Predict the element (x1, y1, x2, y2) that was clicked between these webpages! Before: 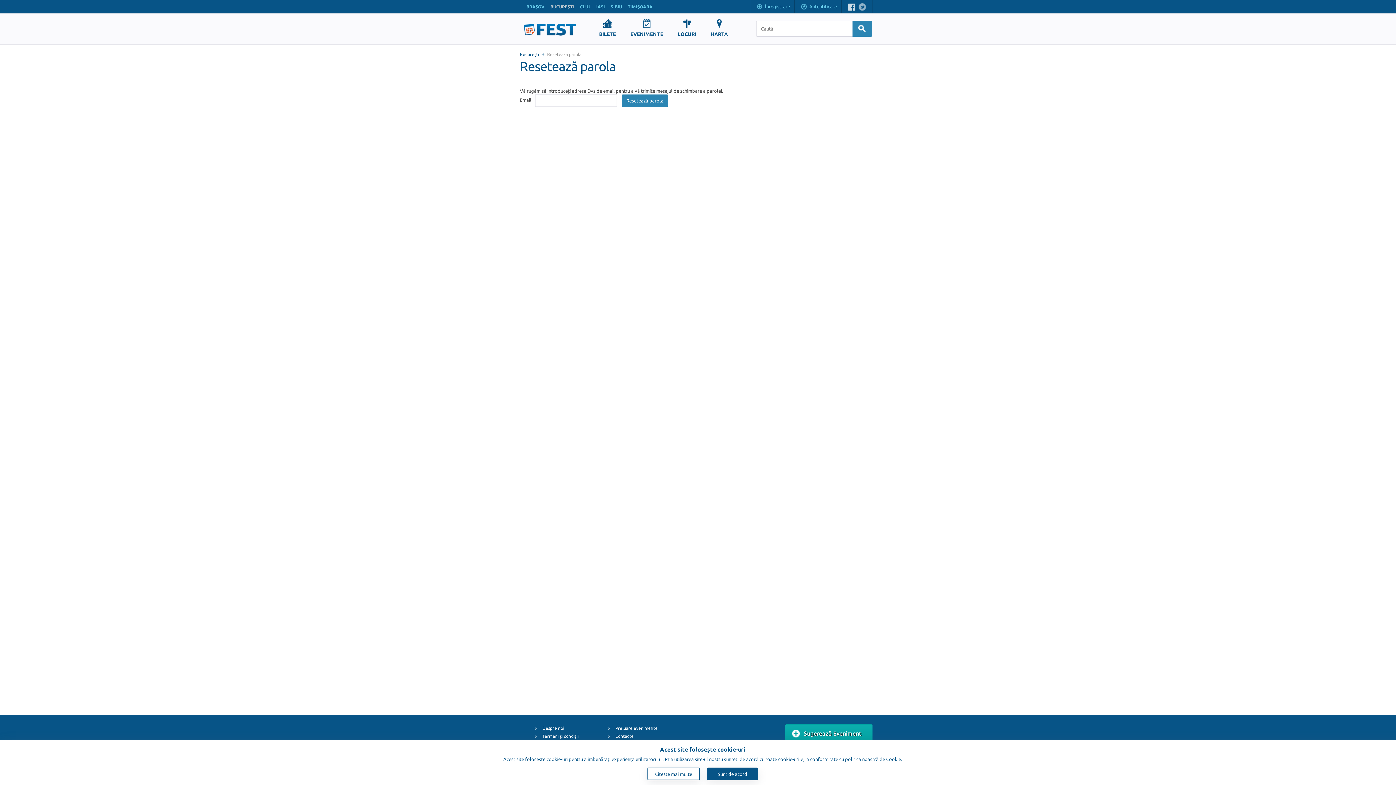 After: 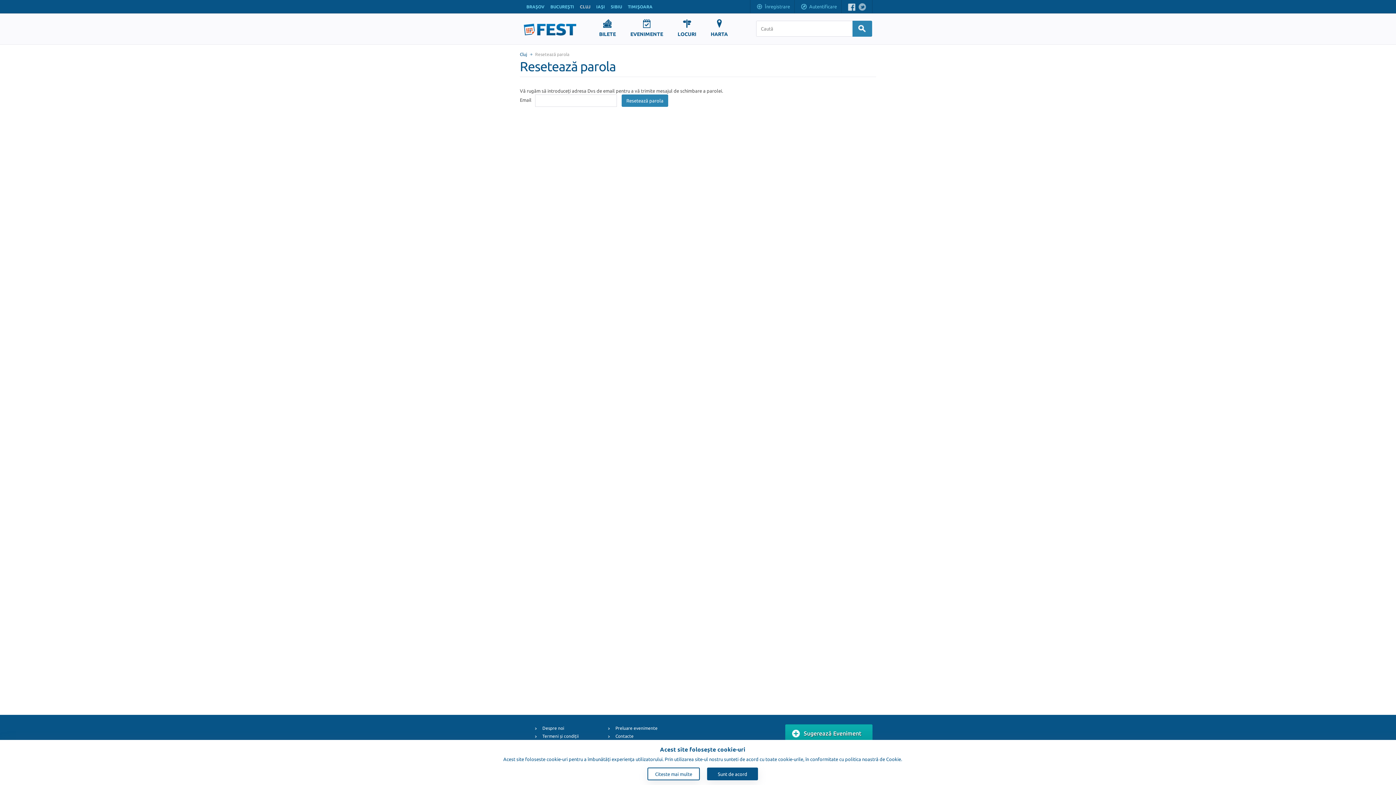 Action: bbox: (580, 4, 590, 9) label: CLUJ